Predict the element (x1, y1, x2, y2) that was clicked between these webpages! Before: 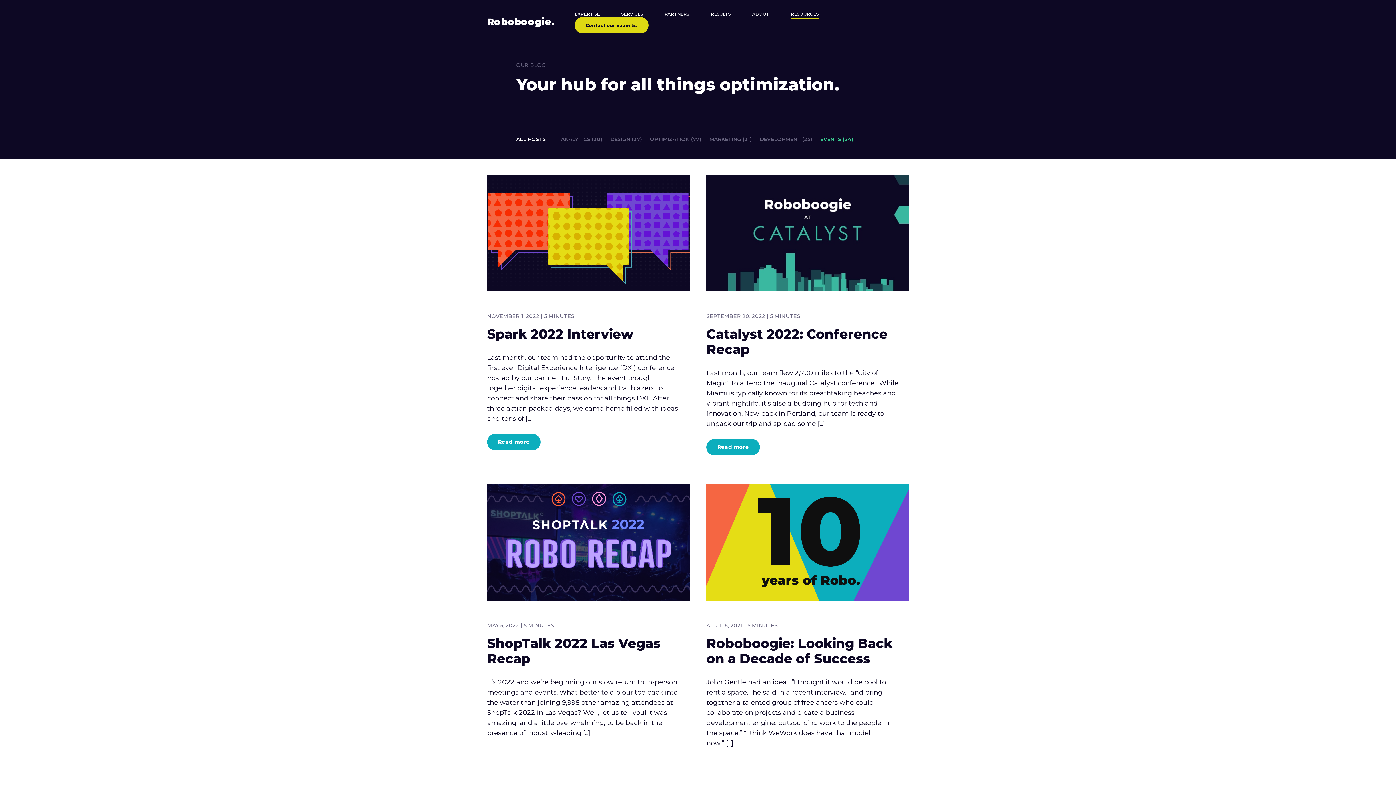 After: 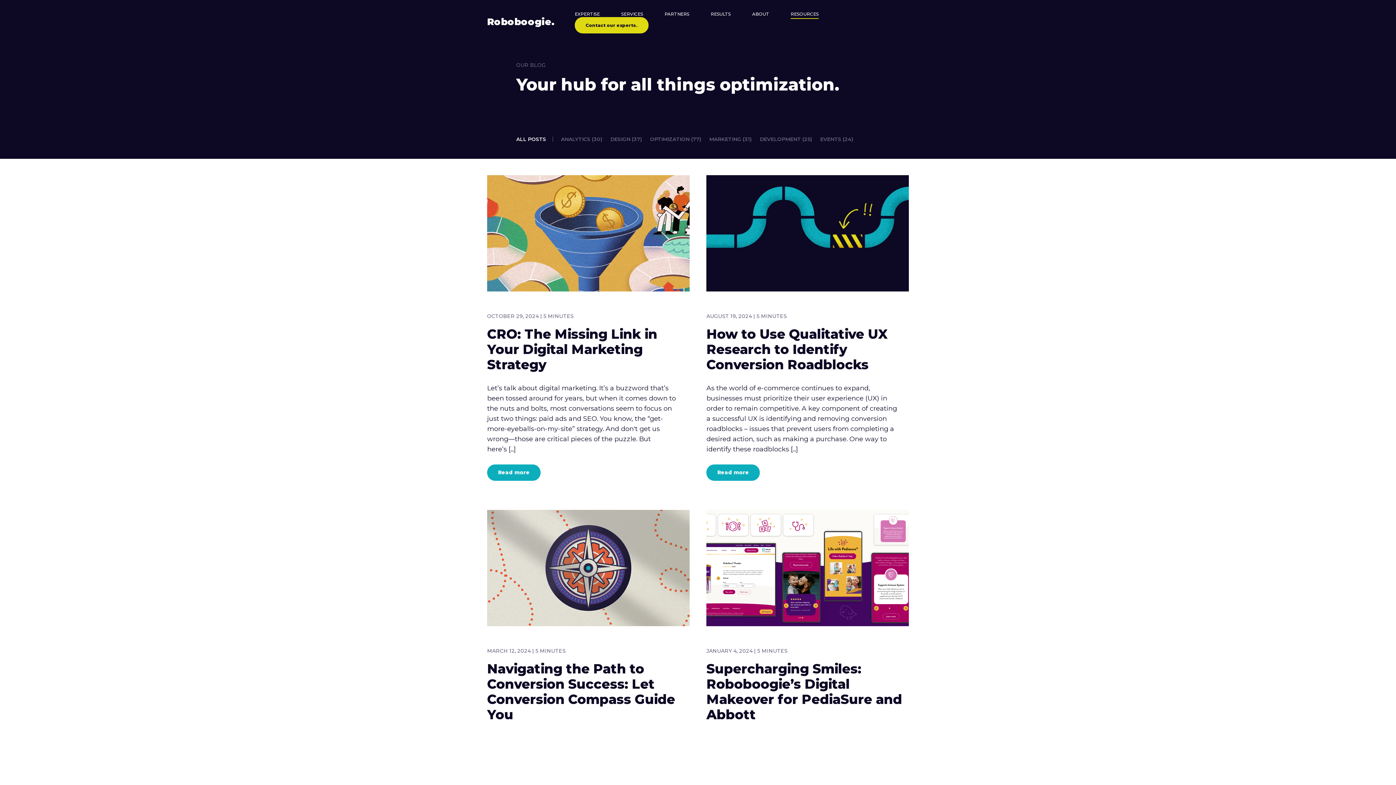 Action: label: RESOURCES bbox: (790, 11, 818, 16)